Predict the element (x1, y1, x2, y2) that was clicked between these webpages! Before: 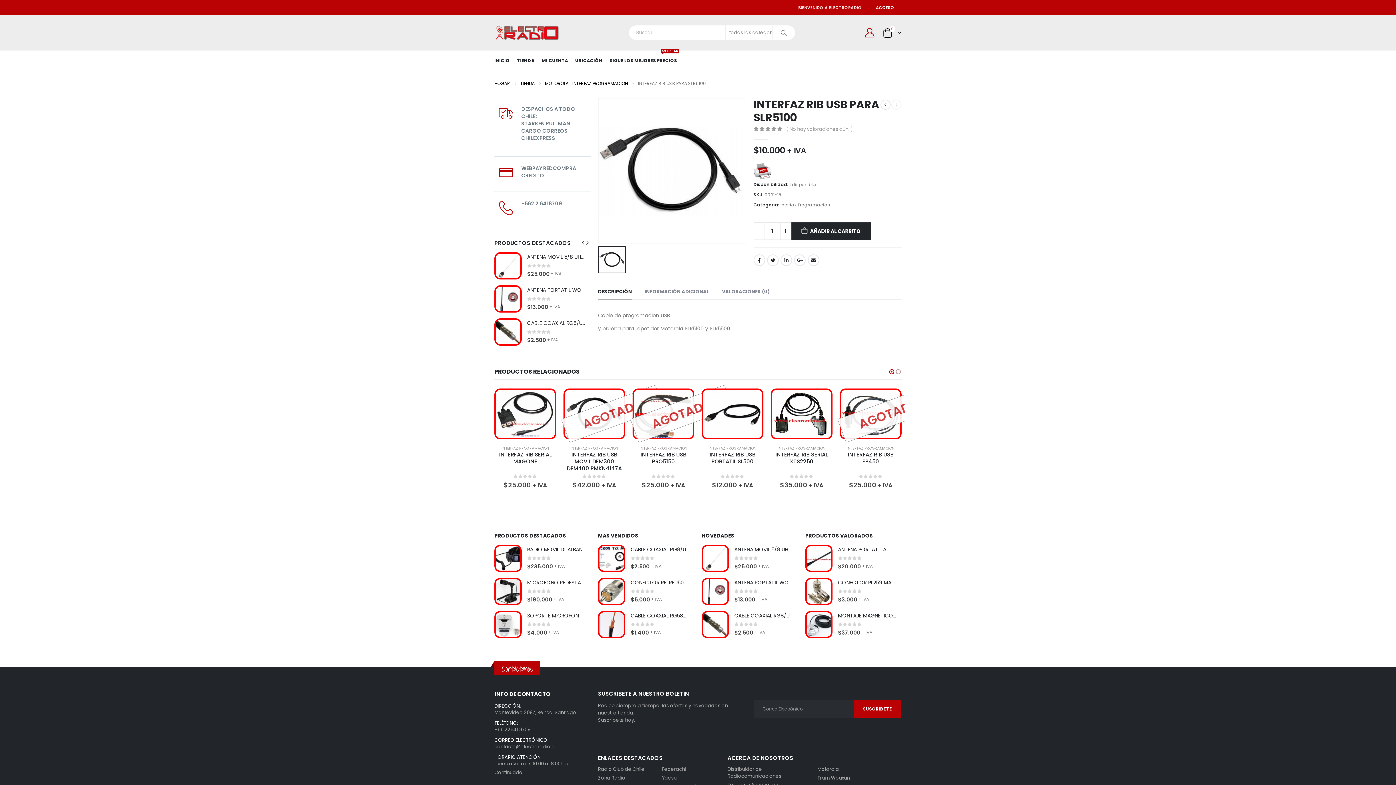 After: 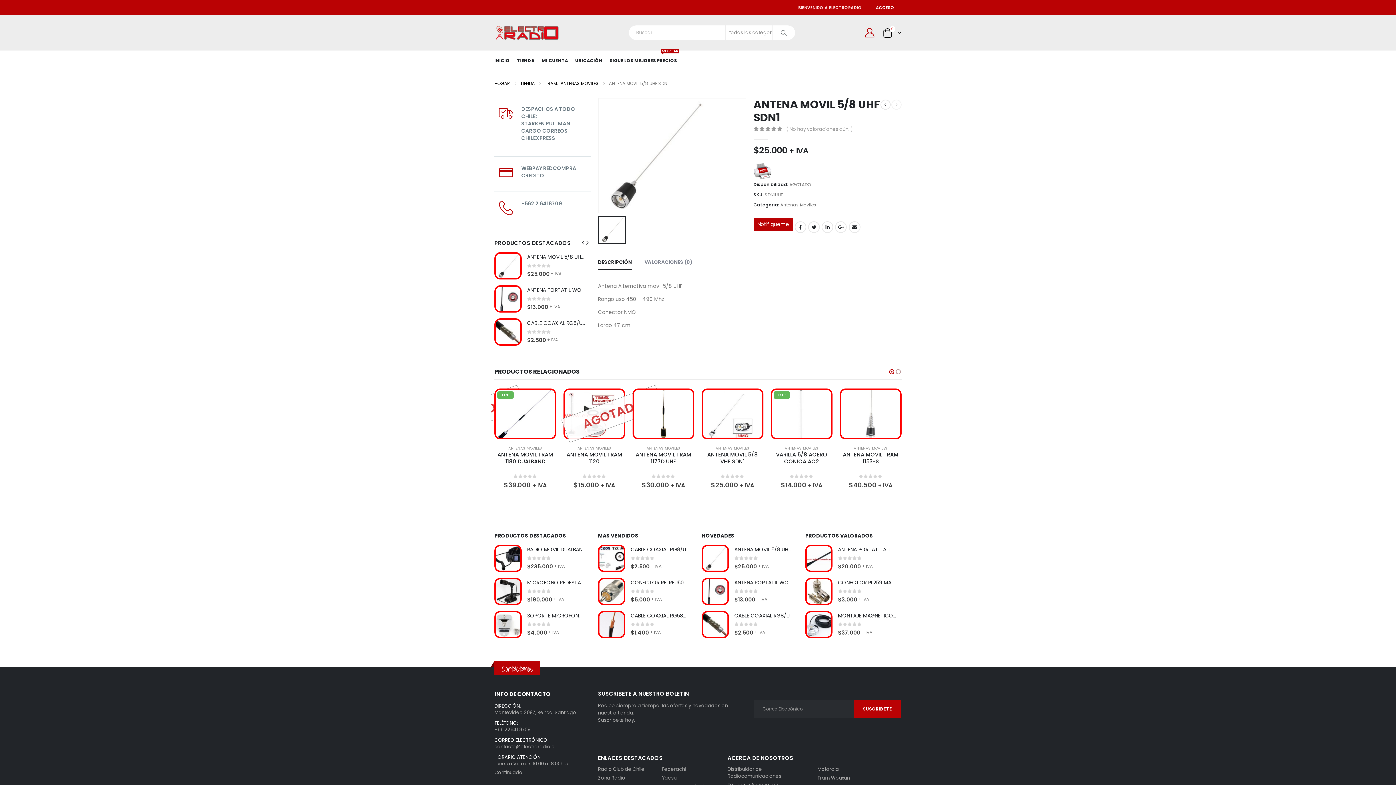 Action: label: ANTENA MOVIL 5/8 UHF SDN1 bbox: (527, 253, 585, 260)